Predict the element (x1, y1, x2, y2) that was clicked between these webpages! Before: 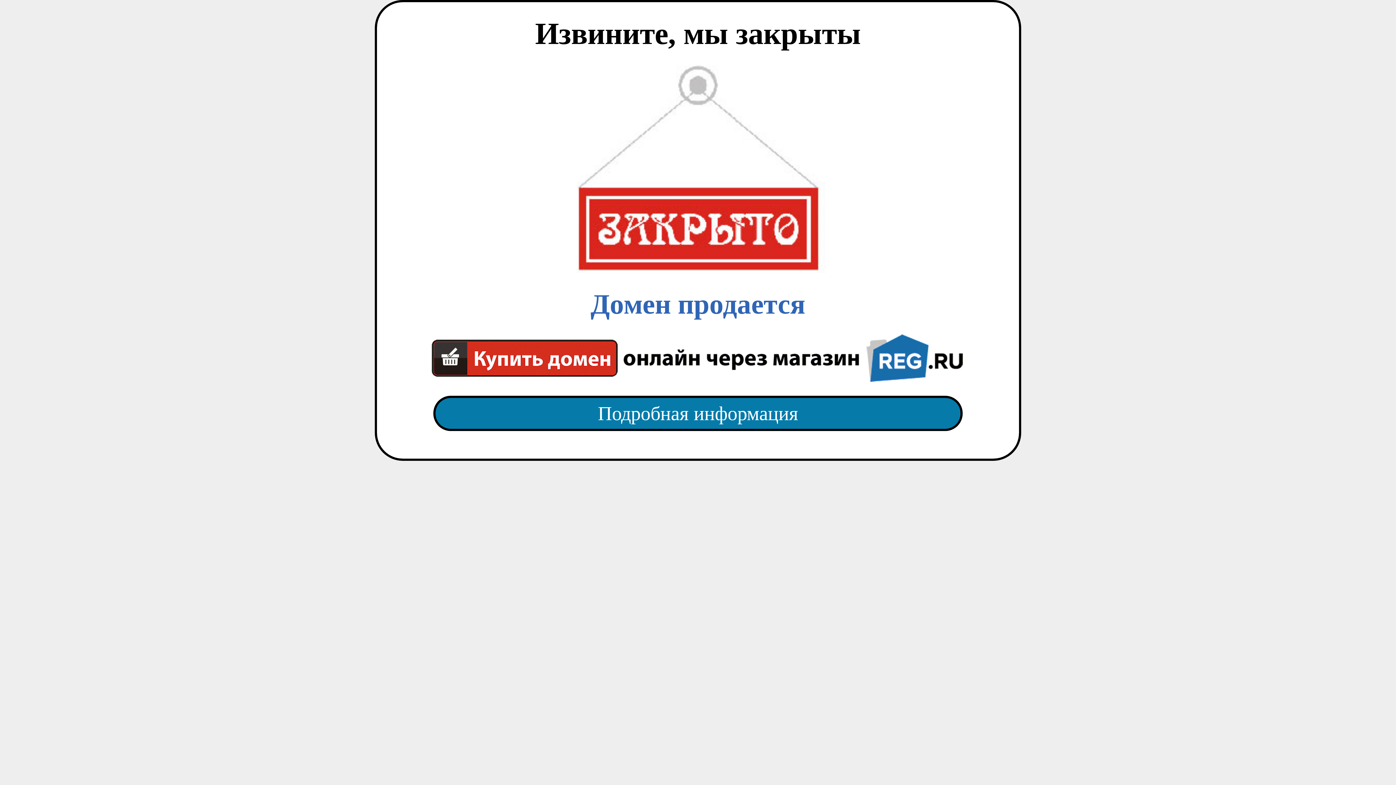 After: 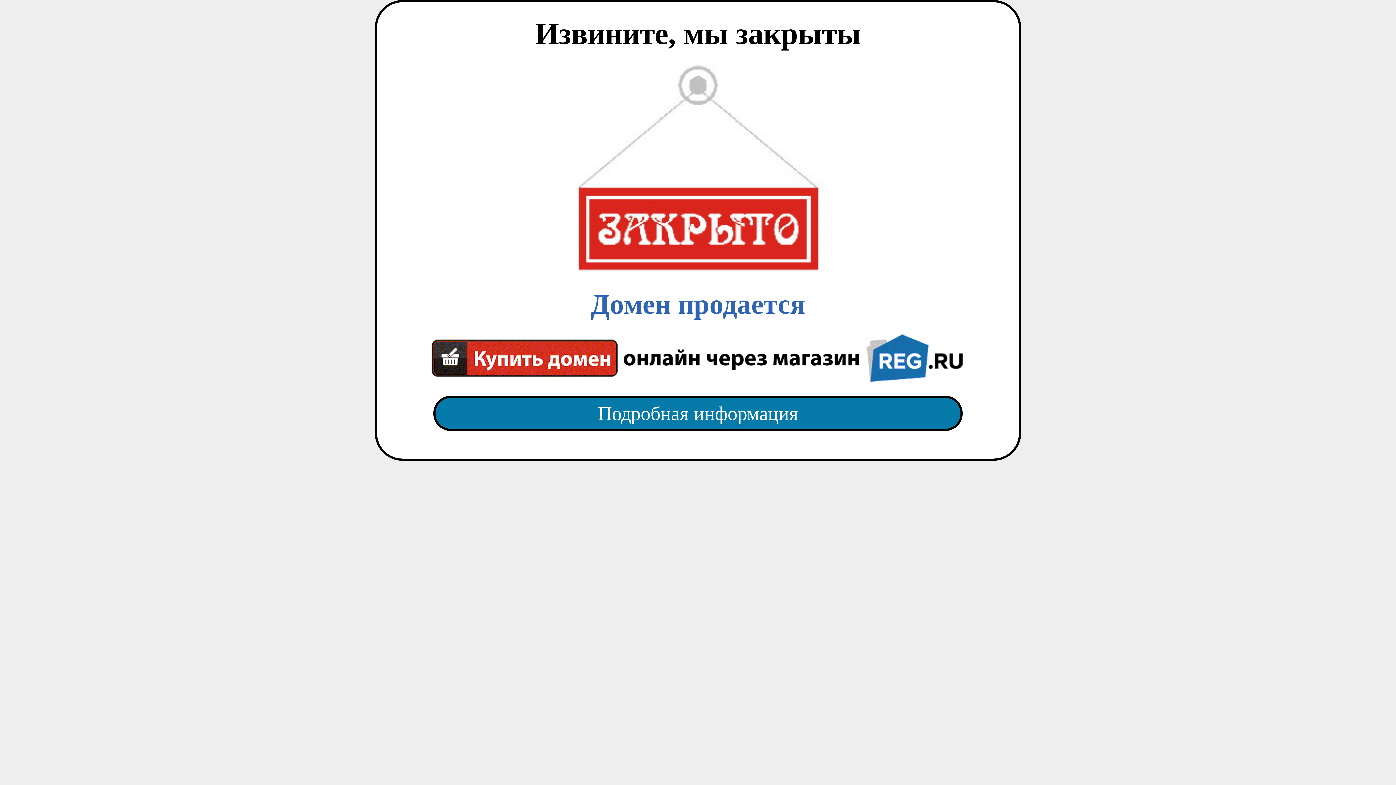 Action: bbox: (418, 65, 977, 382) label: Домен продается